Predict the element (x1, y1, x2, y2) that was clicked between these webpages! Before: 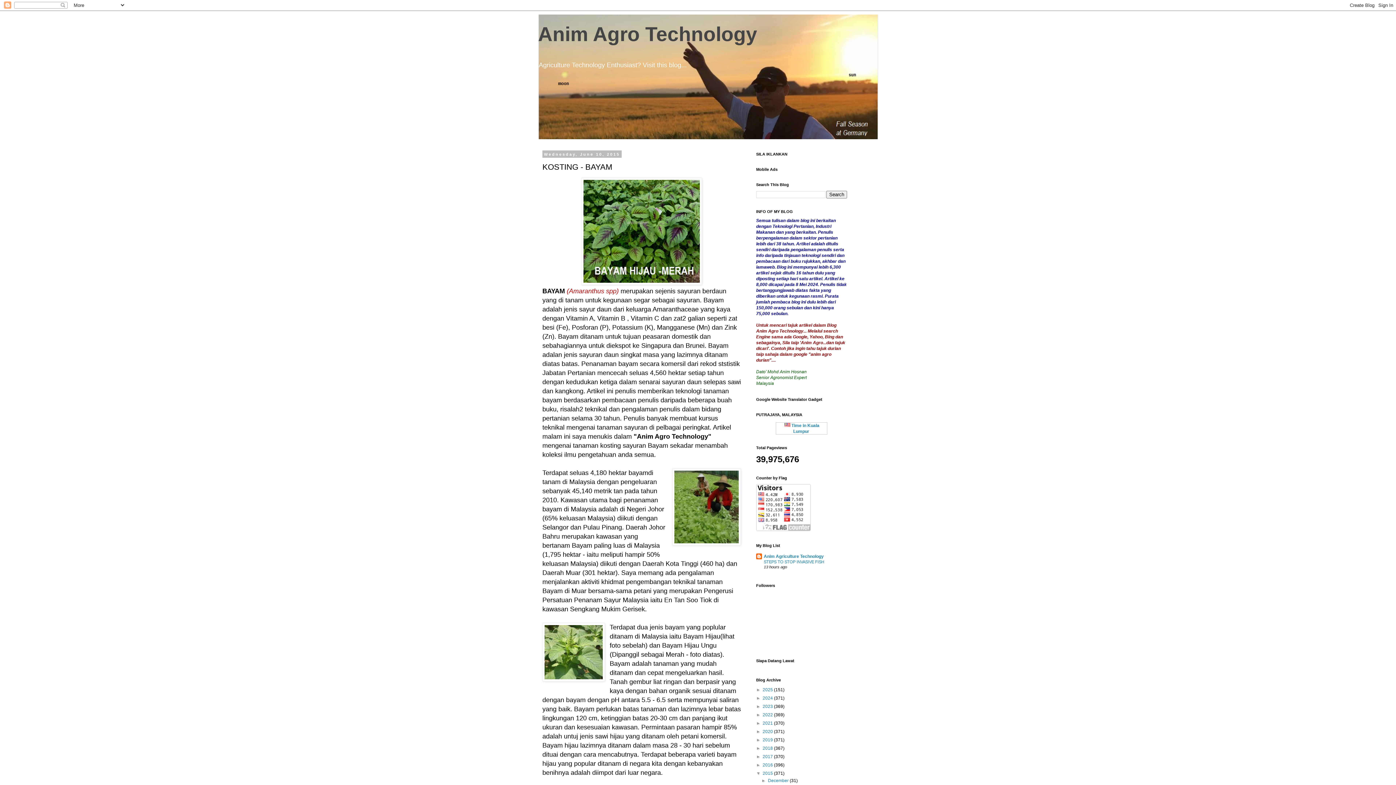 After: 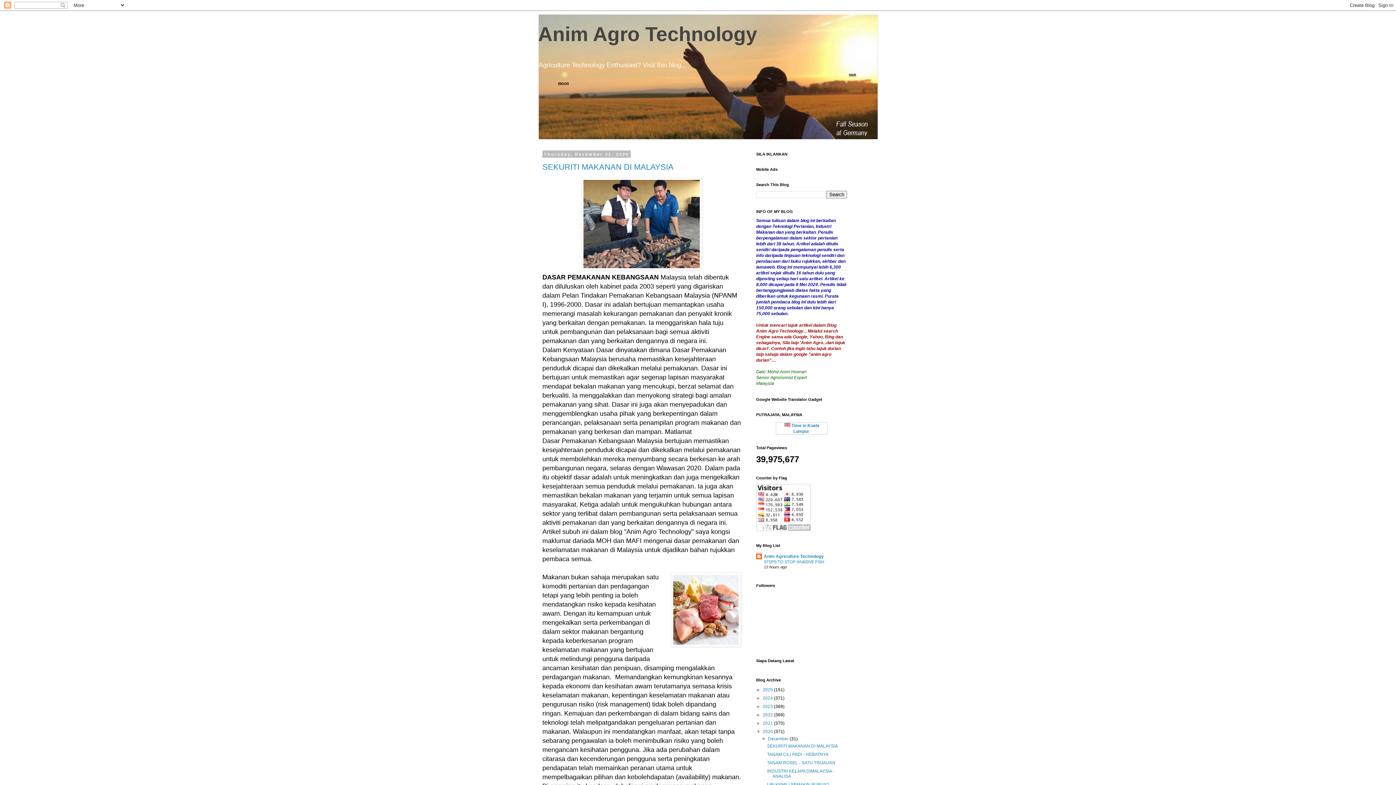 Action: bbox: (762, 729, 774, 734) label: 2020 